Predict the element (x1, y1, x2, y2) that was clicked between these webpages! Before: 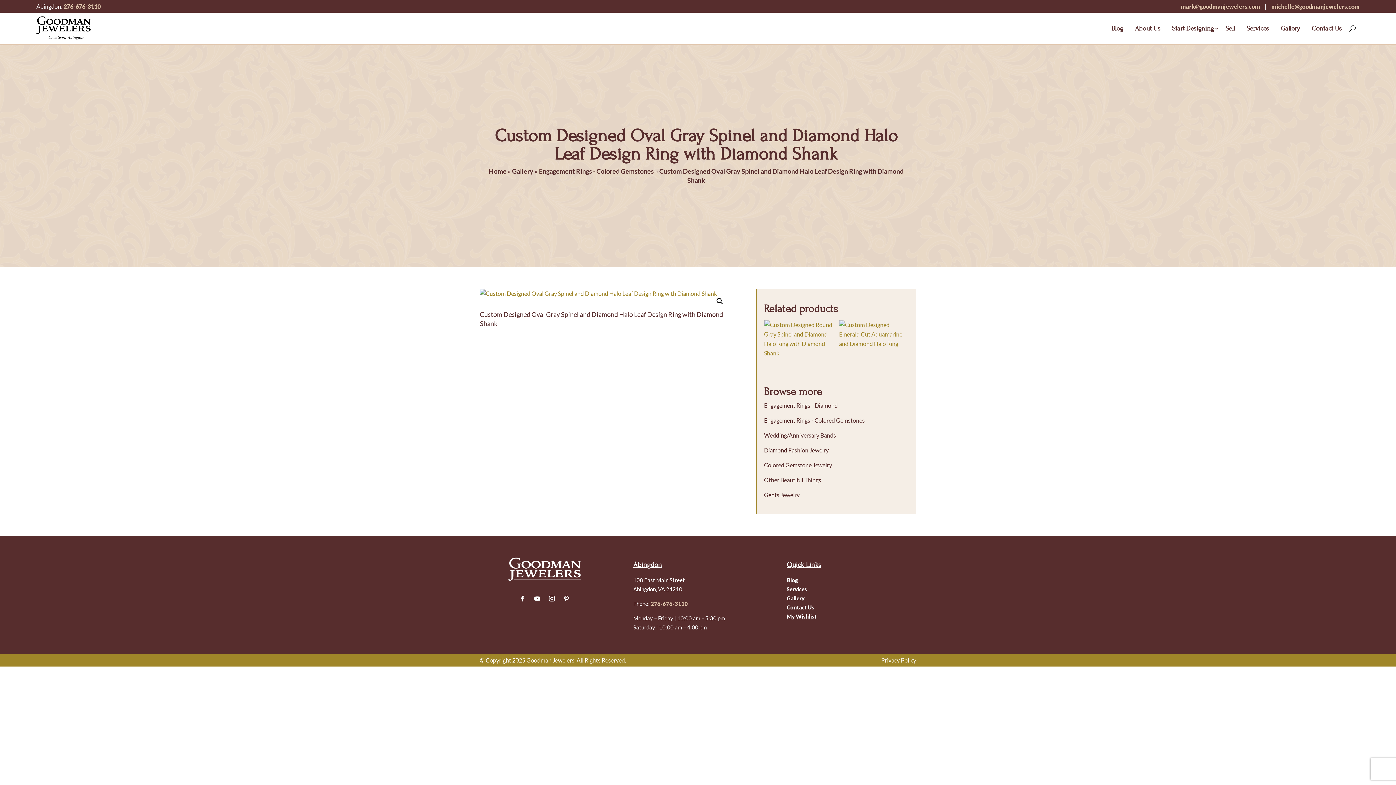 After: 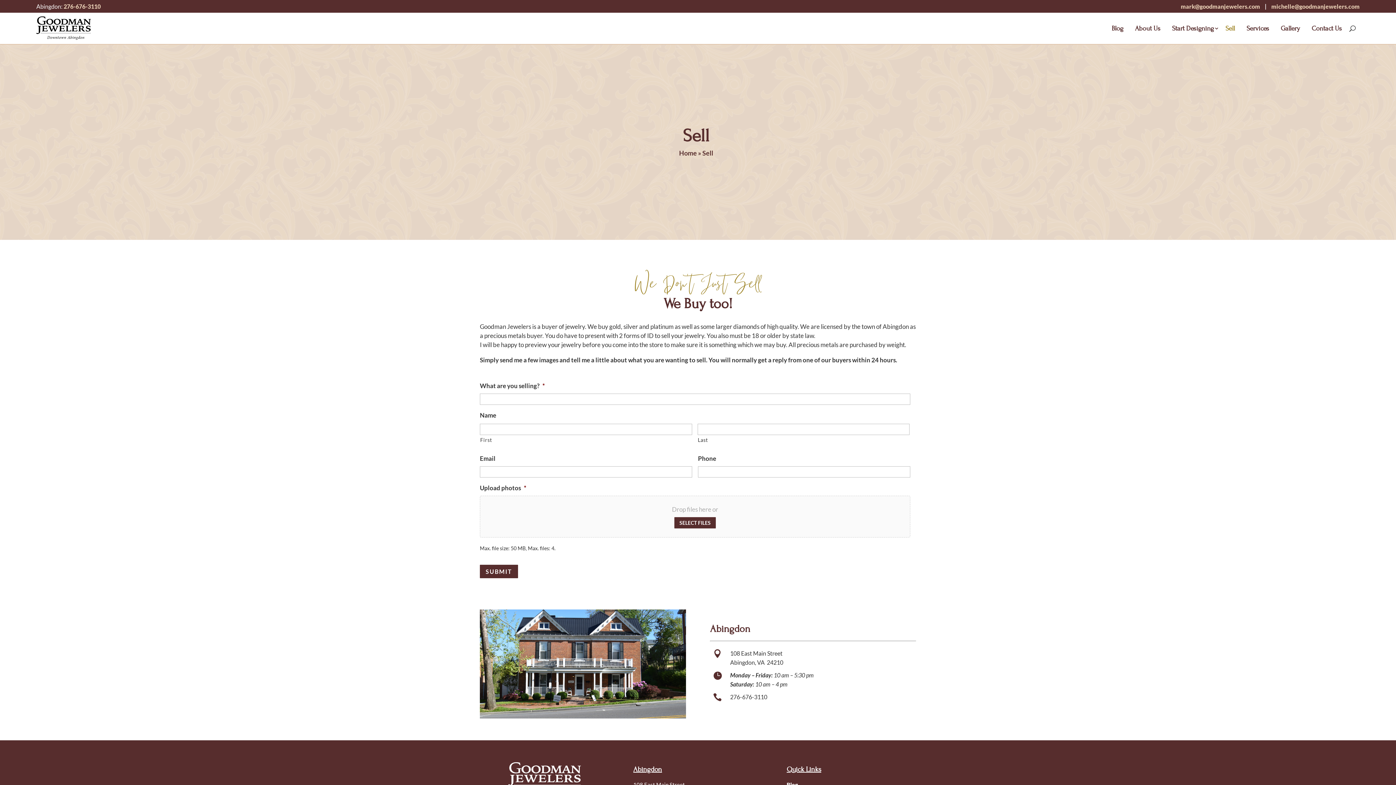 Action: label: Sell bbox: (1225, 14, 1238, 42)